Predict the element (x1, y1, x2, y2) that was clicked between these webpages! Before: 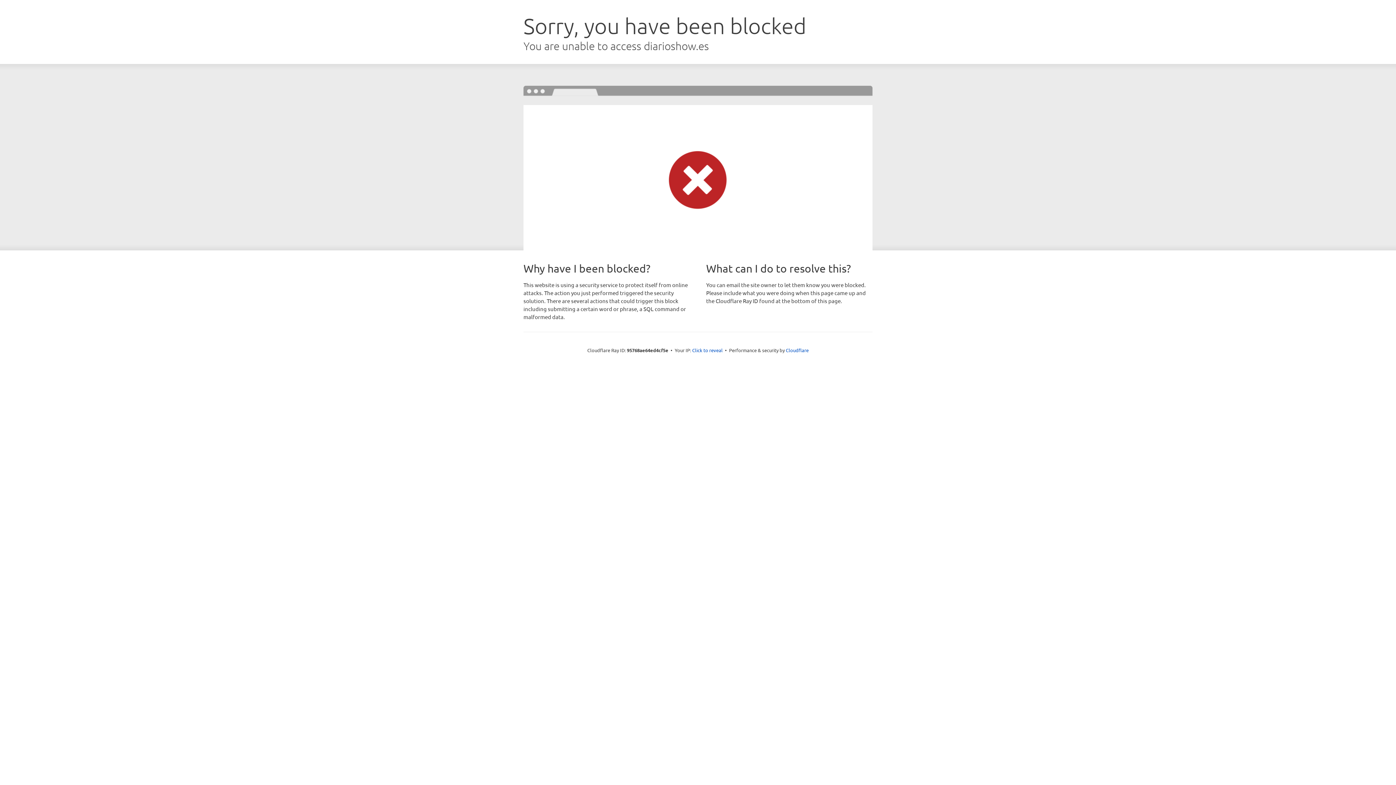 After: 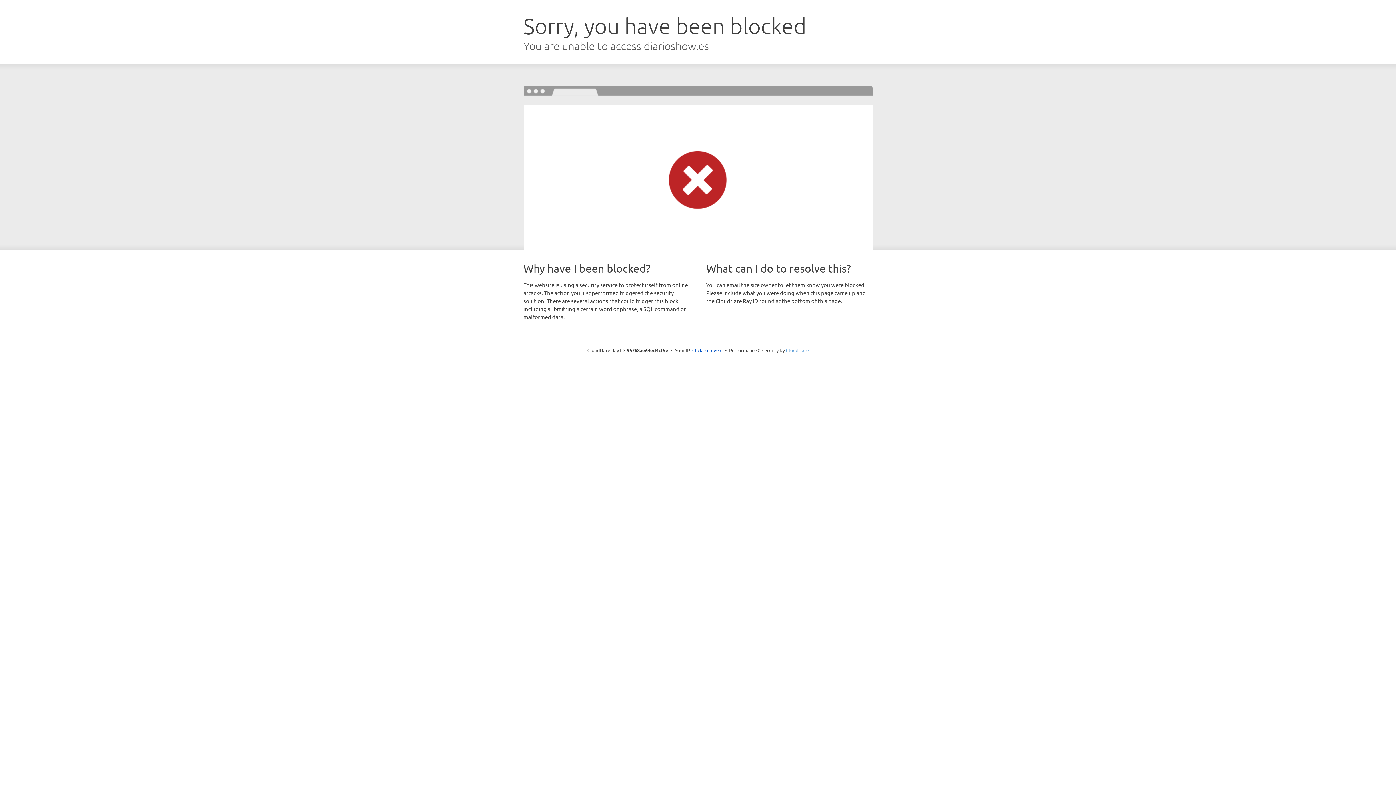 Action: bbox: (786, 347, 808, 353) label: Cloudflare